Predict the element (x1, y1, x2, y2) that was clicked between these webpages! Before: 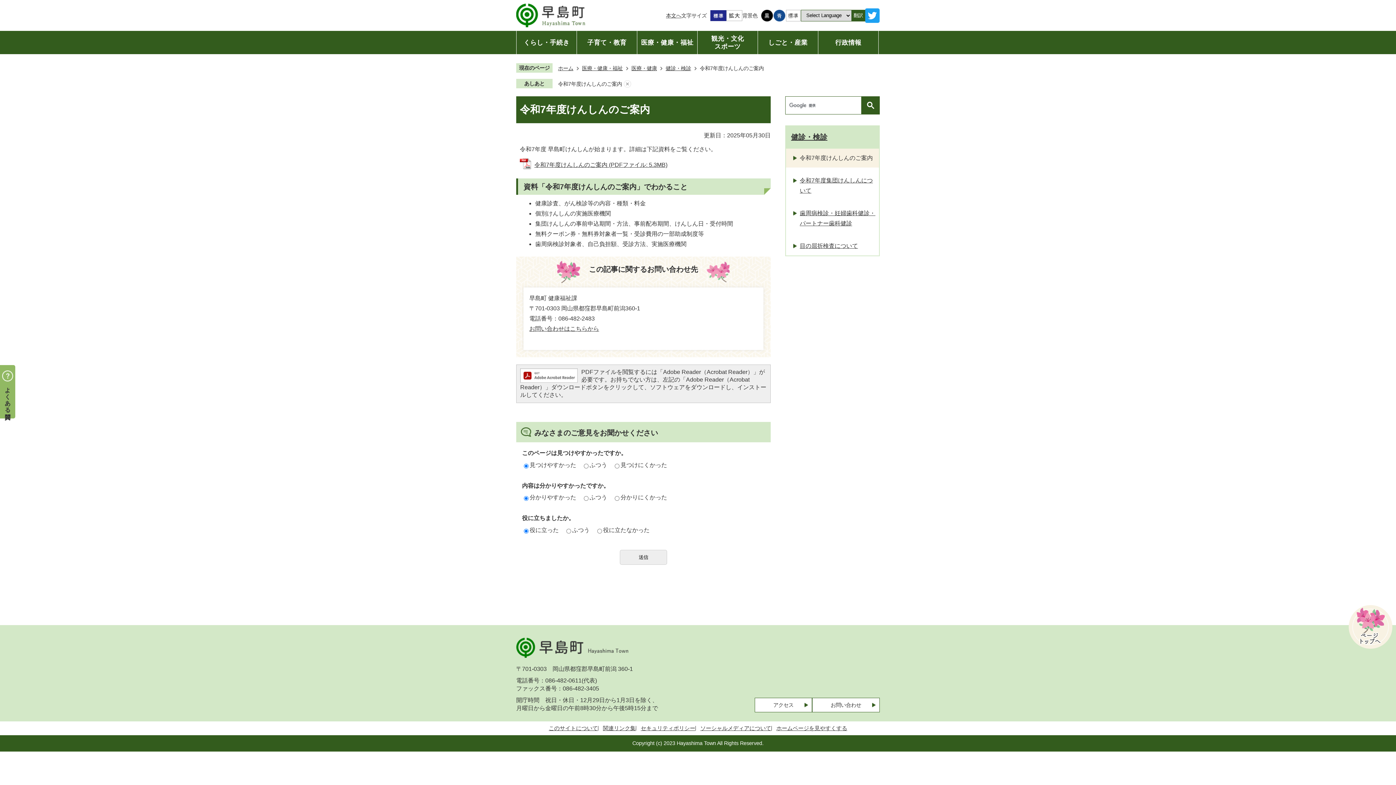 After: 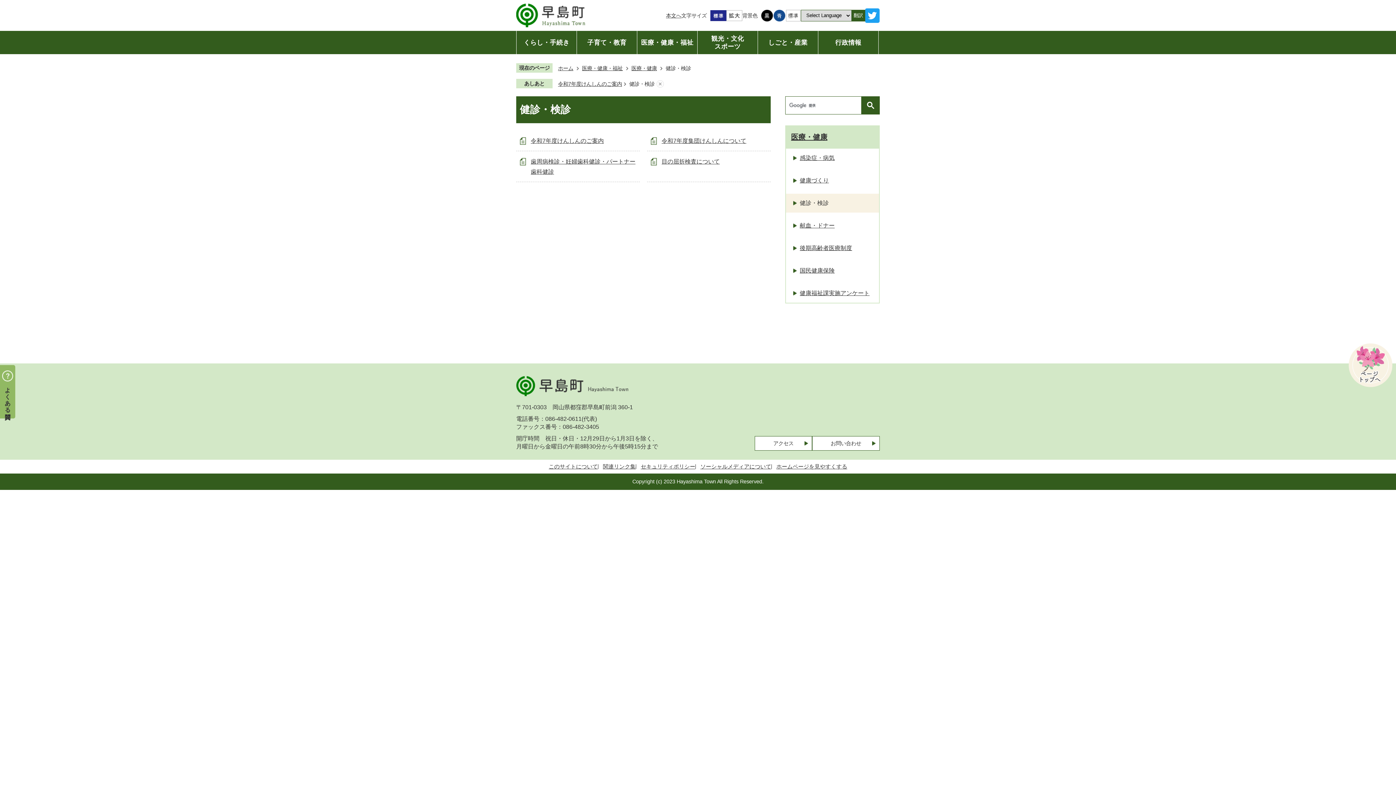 Action: label: 健診・検診 bbox: (791, 130, 876, 143)